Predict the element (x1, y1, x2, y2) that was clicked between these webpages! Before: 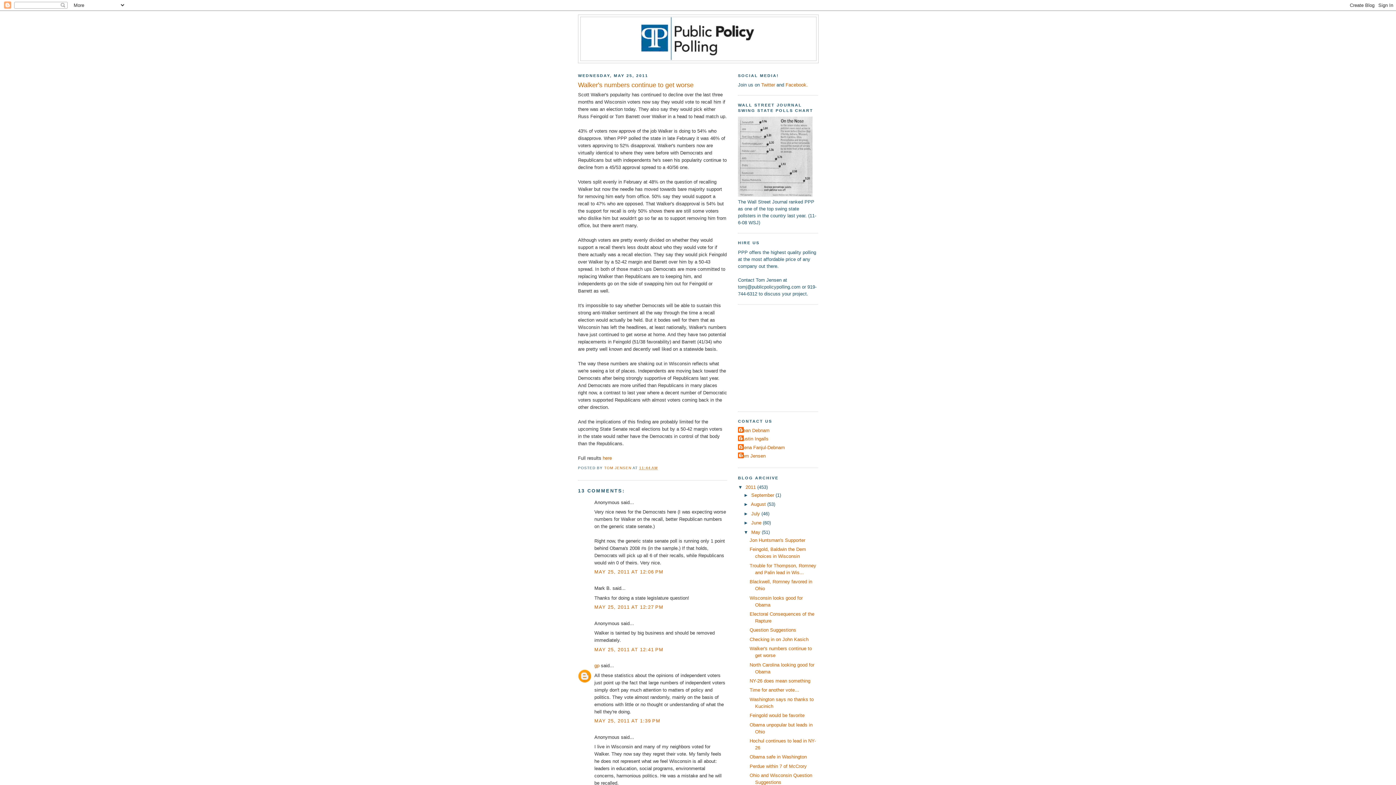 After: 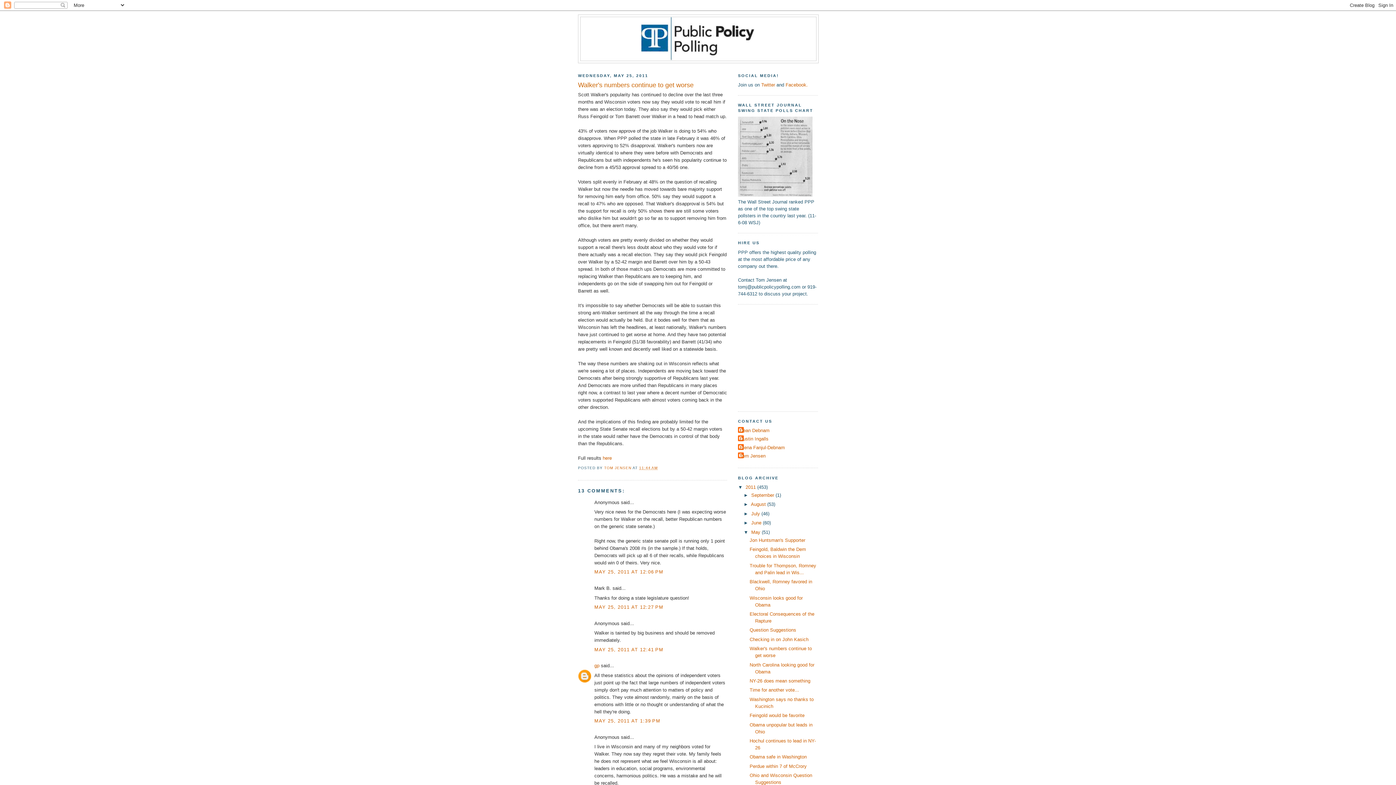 Action: bbox: (639, 466, 657, 470) label: 11:44 AM